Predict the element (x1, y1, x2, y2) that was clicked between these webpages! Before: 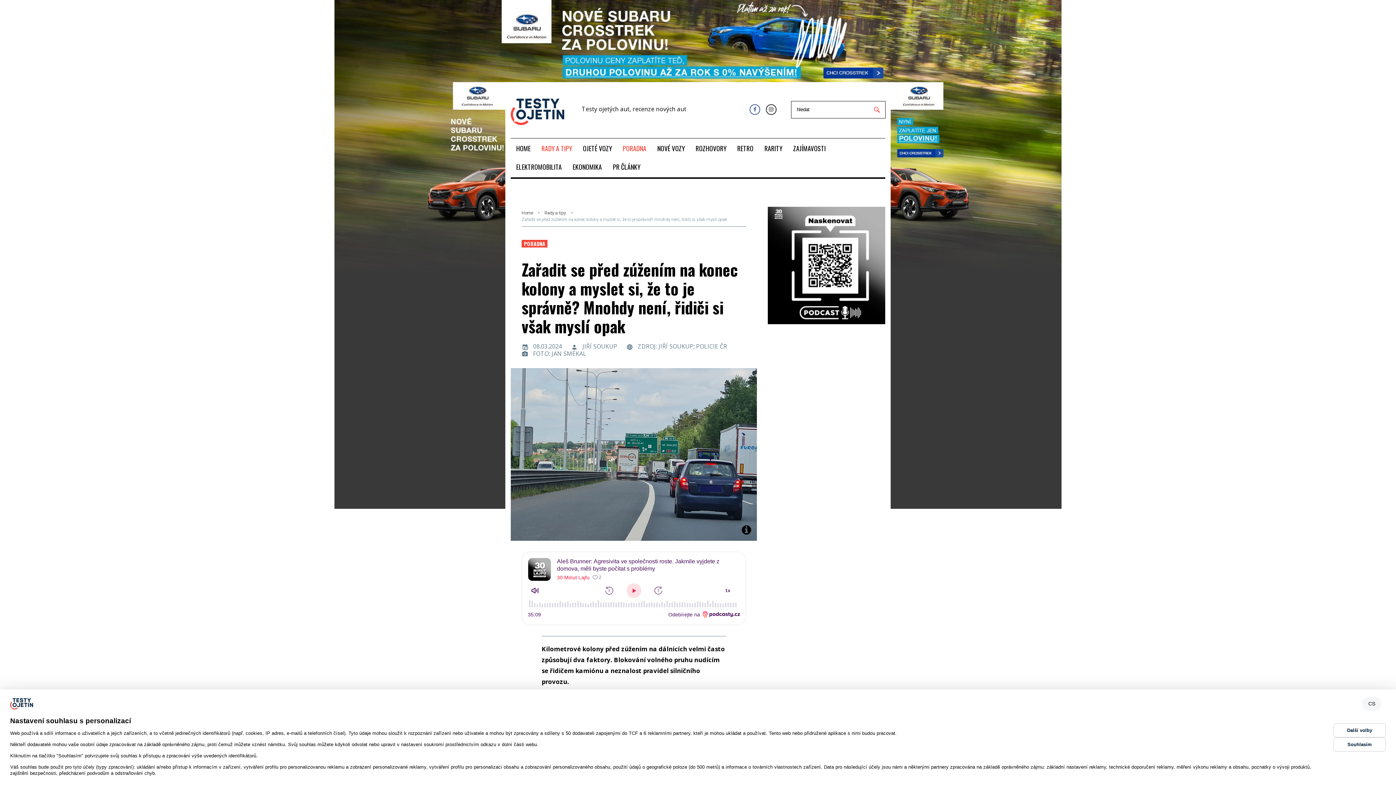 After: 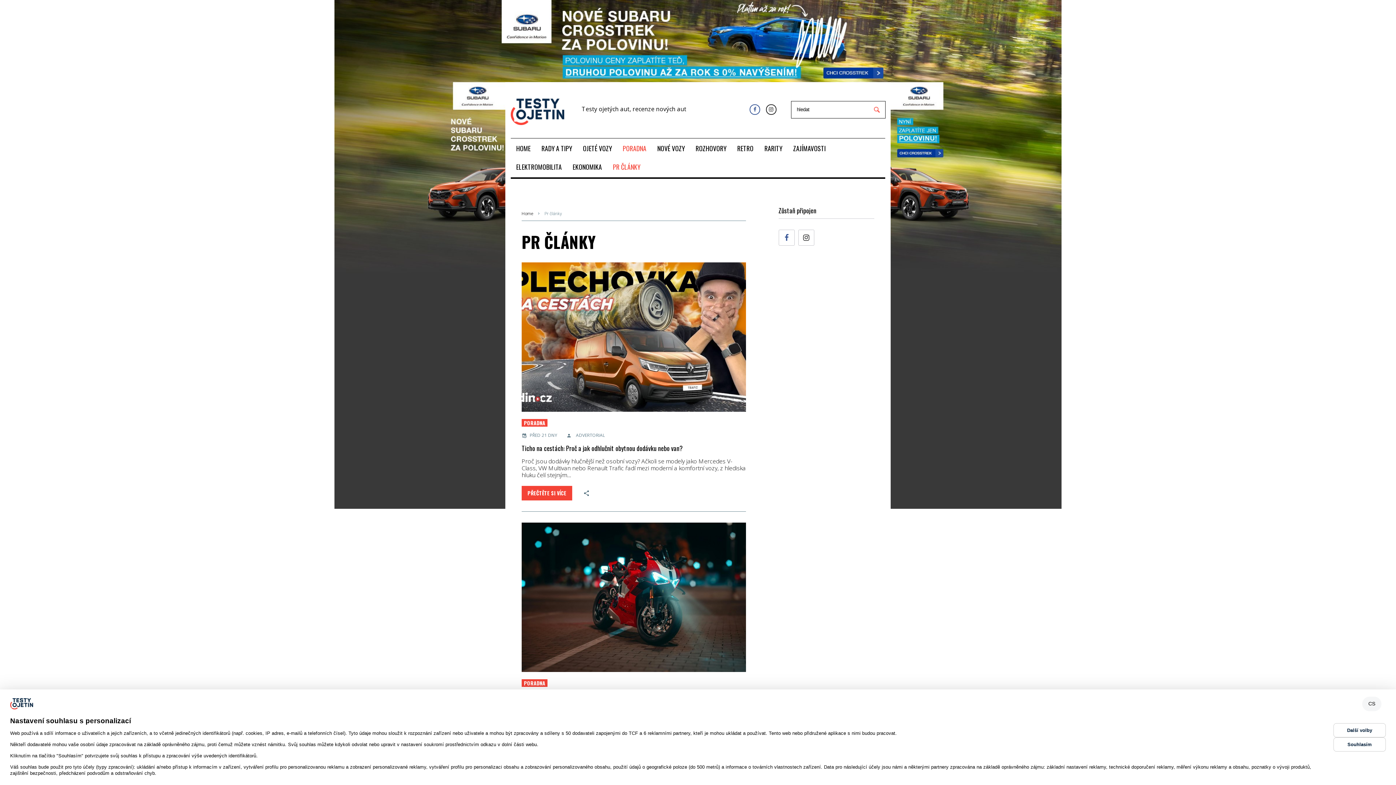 Action: label: PR ČLÁNKY bbox: (607, 157, 645, 176)